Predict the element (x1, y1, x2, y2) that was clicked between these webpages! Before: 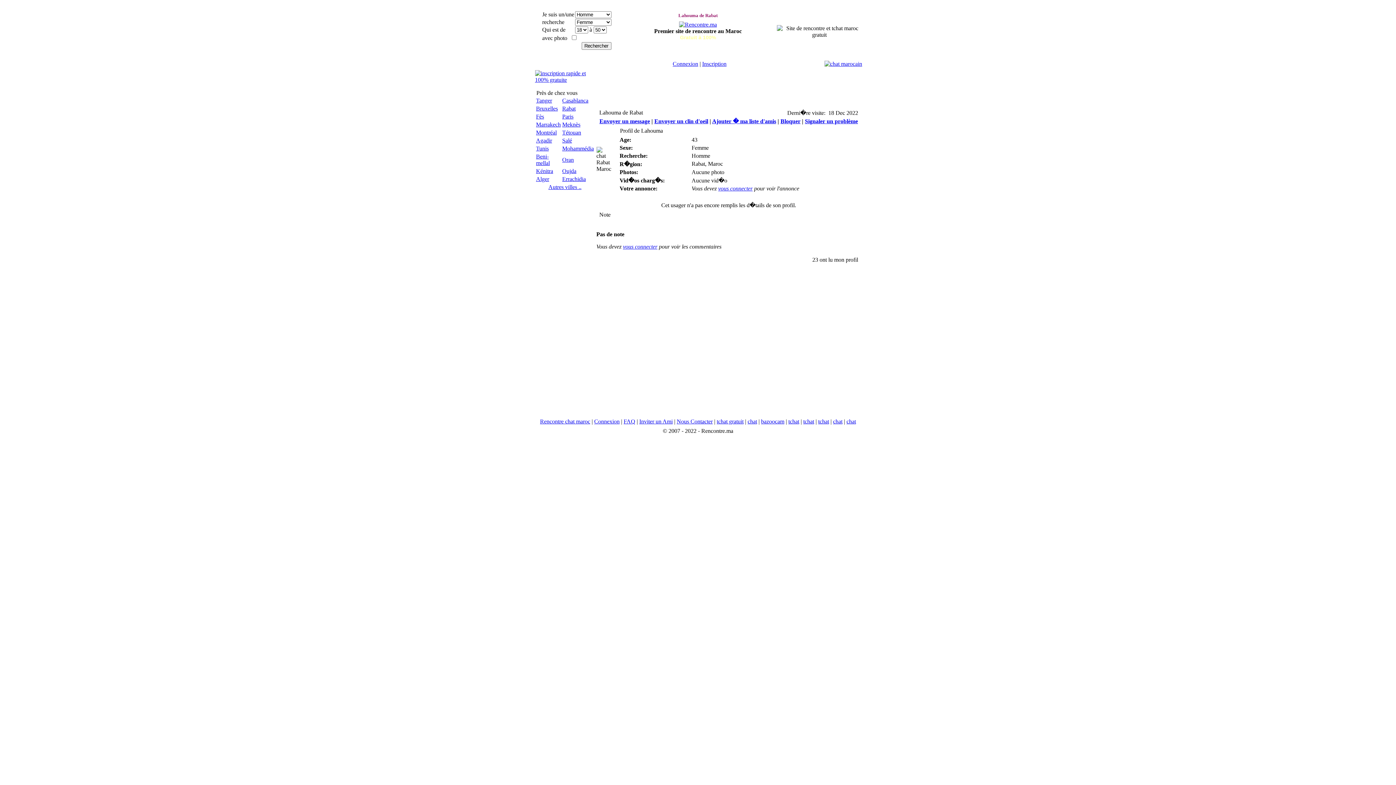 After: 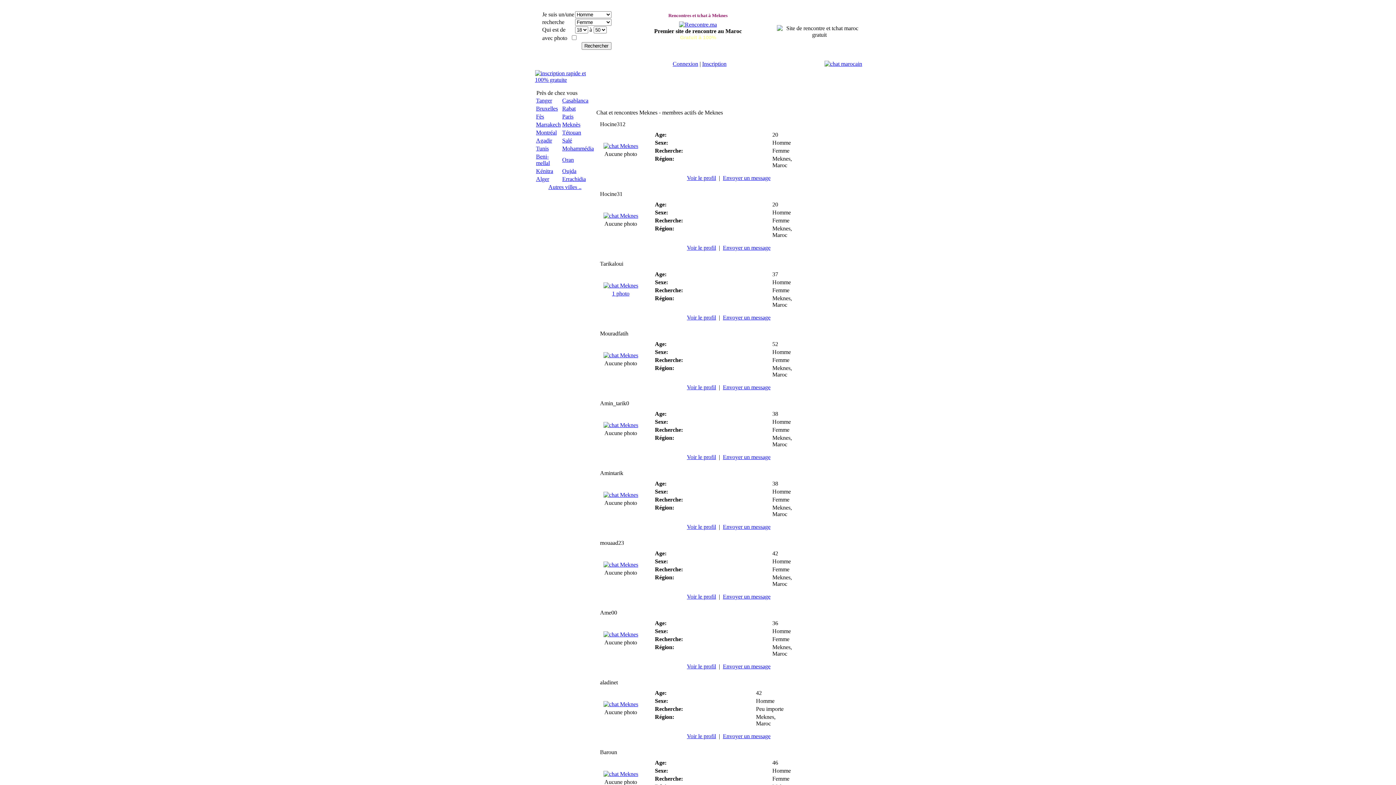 Action: bbox: (562, 121, 580, 127) label: Meknès